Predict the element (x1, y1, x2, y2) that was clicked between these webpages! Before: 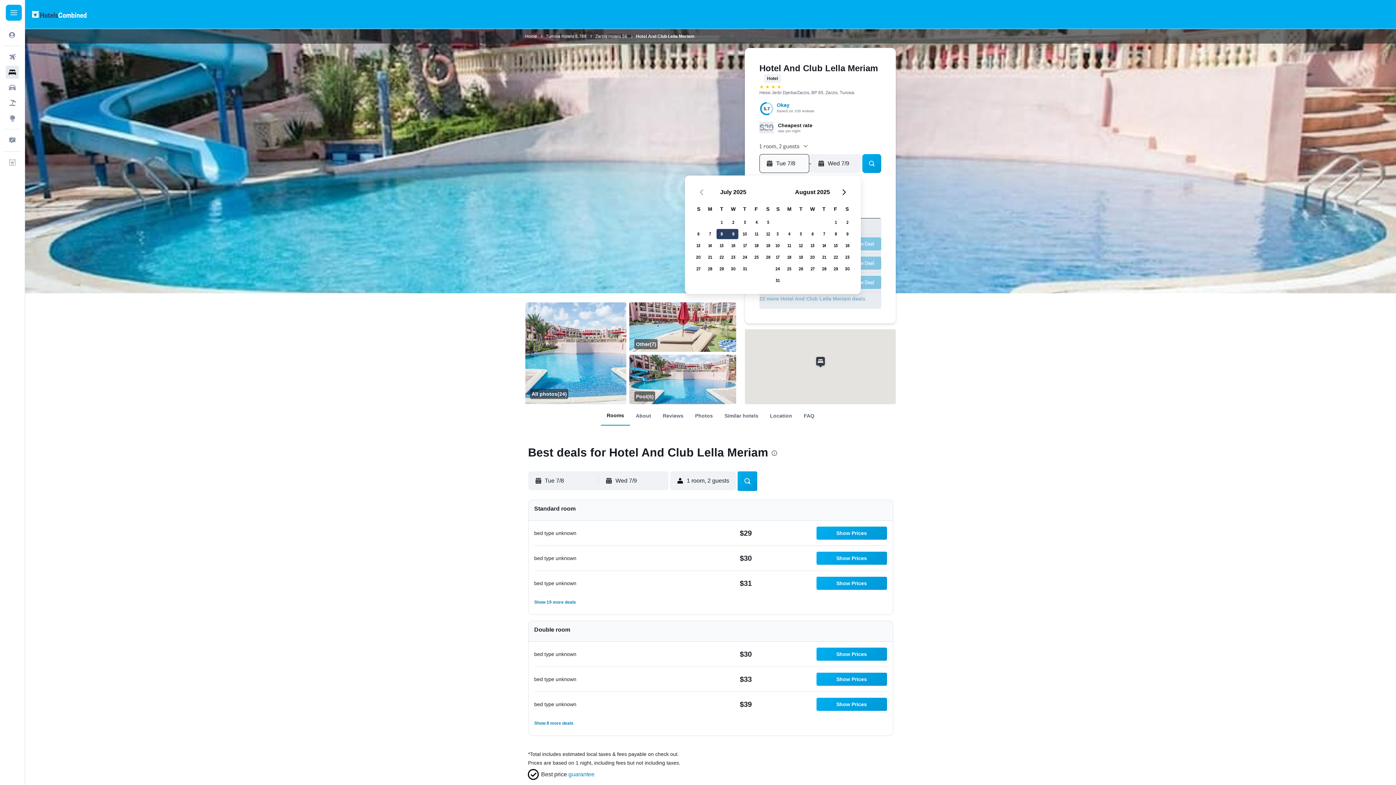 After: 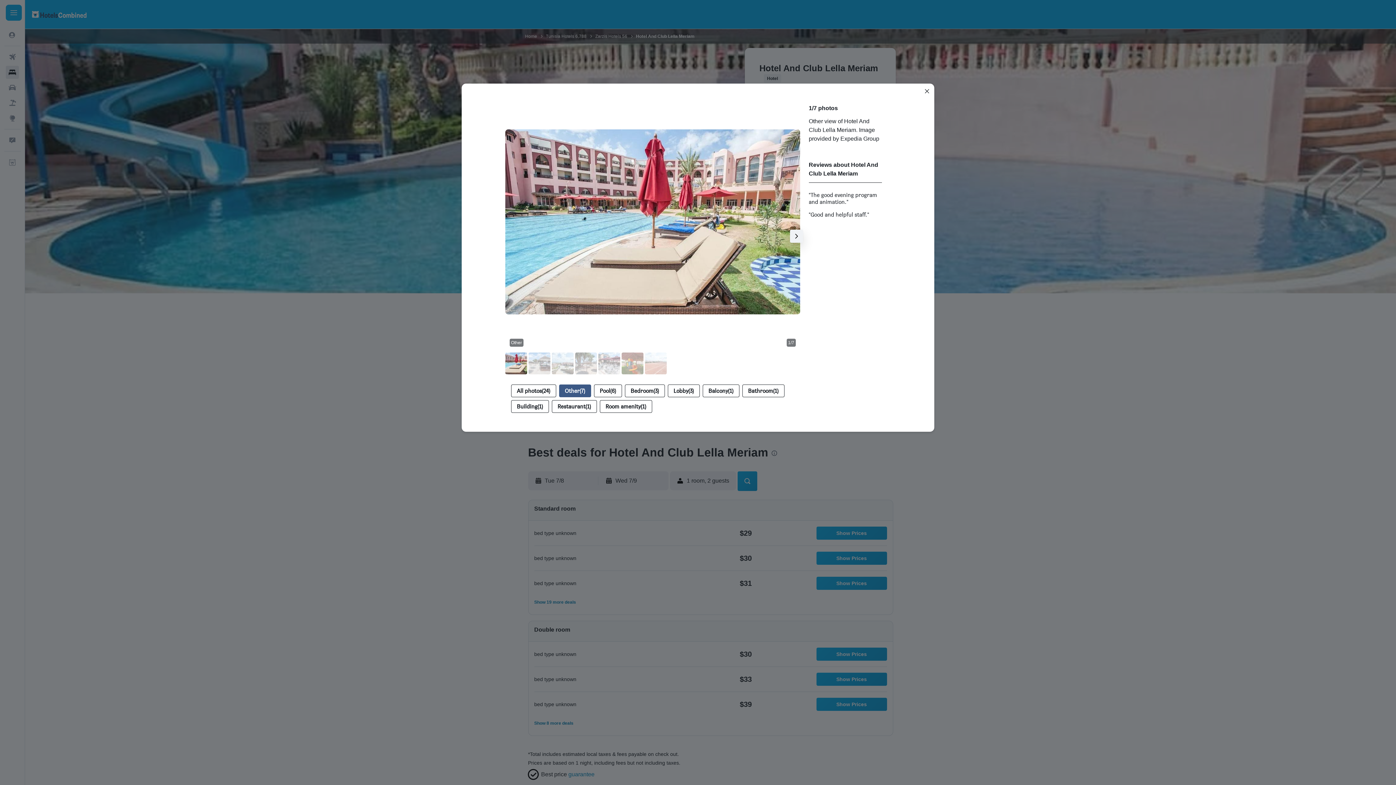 Action: bbox: (629, 302, 736, 351) label: Other